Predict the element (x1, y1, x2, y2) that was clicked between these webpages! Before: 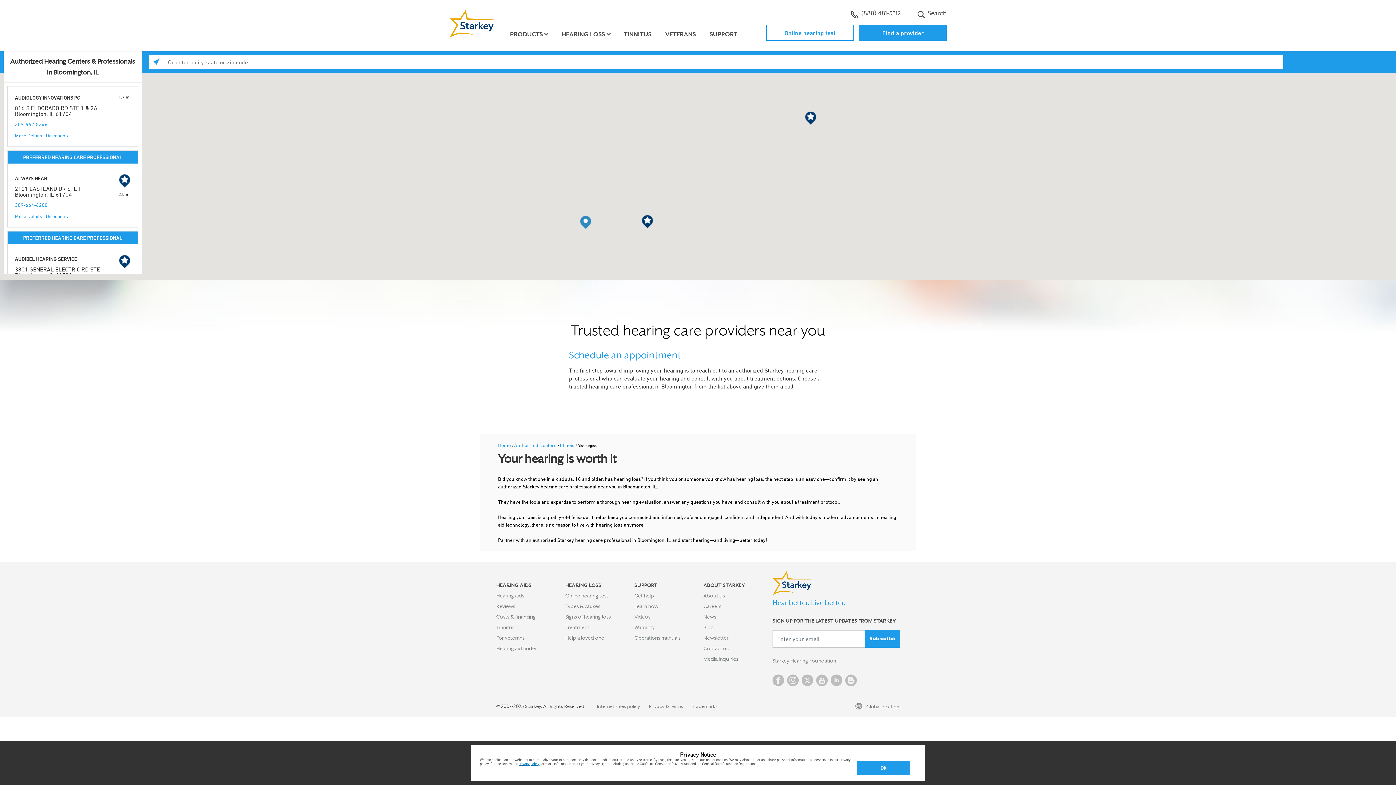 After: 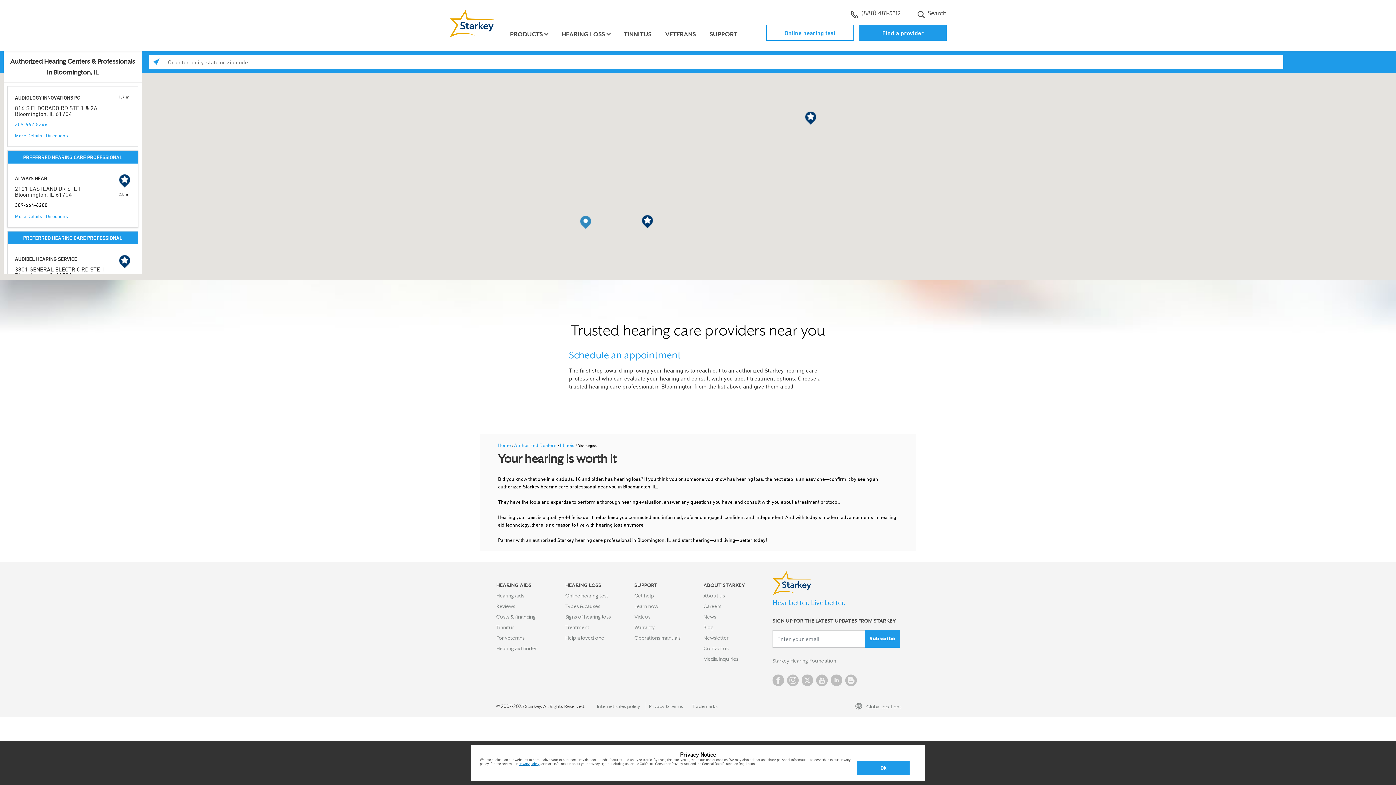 Action: bbox: (14, 201, 47, 208) label: 309-664-6200